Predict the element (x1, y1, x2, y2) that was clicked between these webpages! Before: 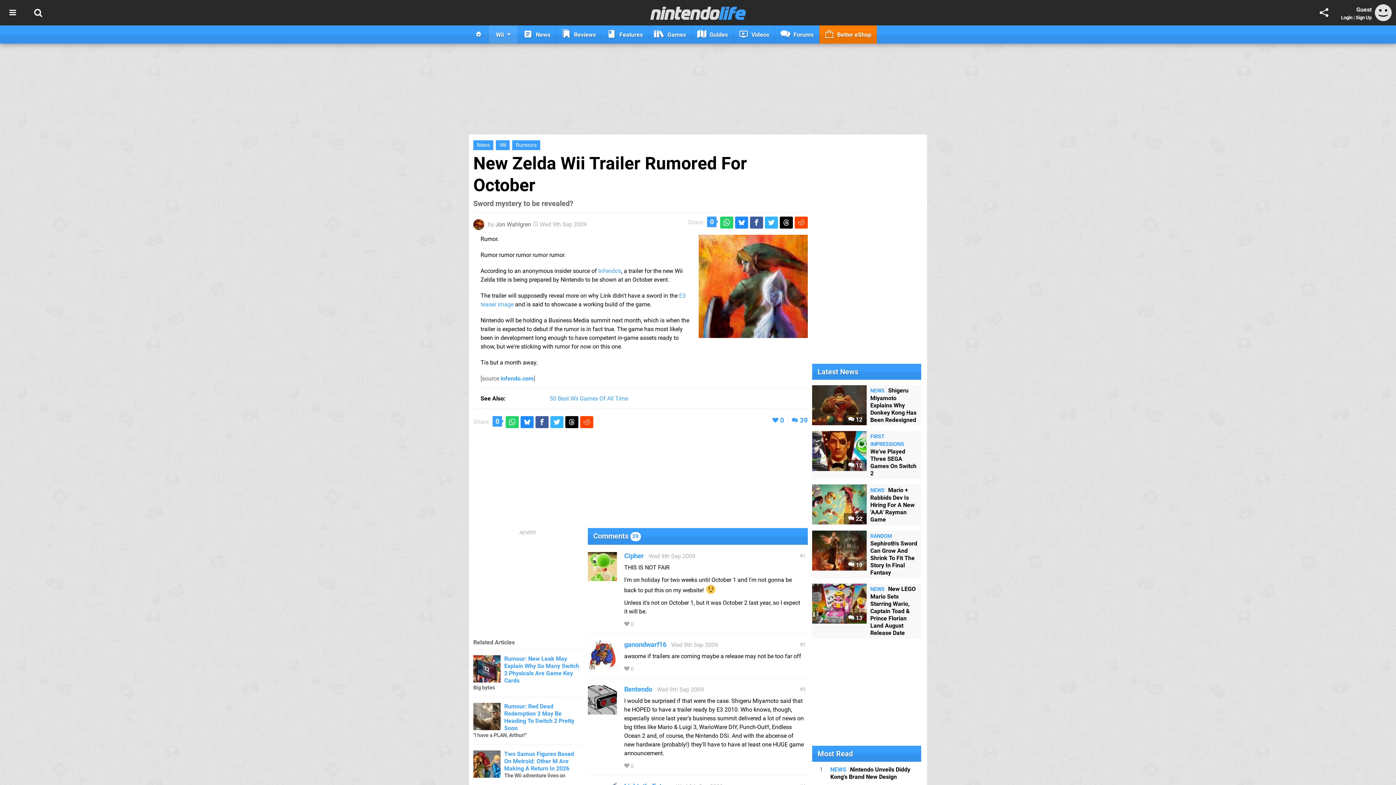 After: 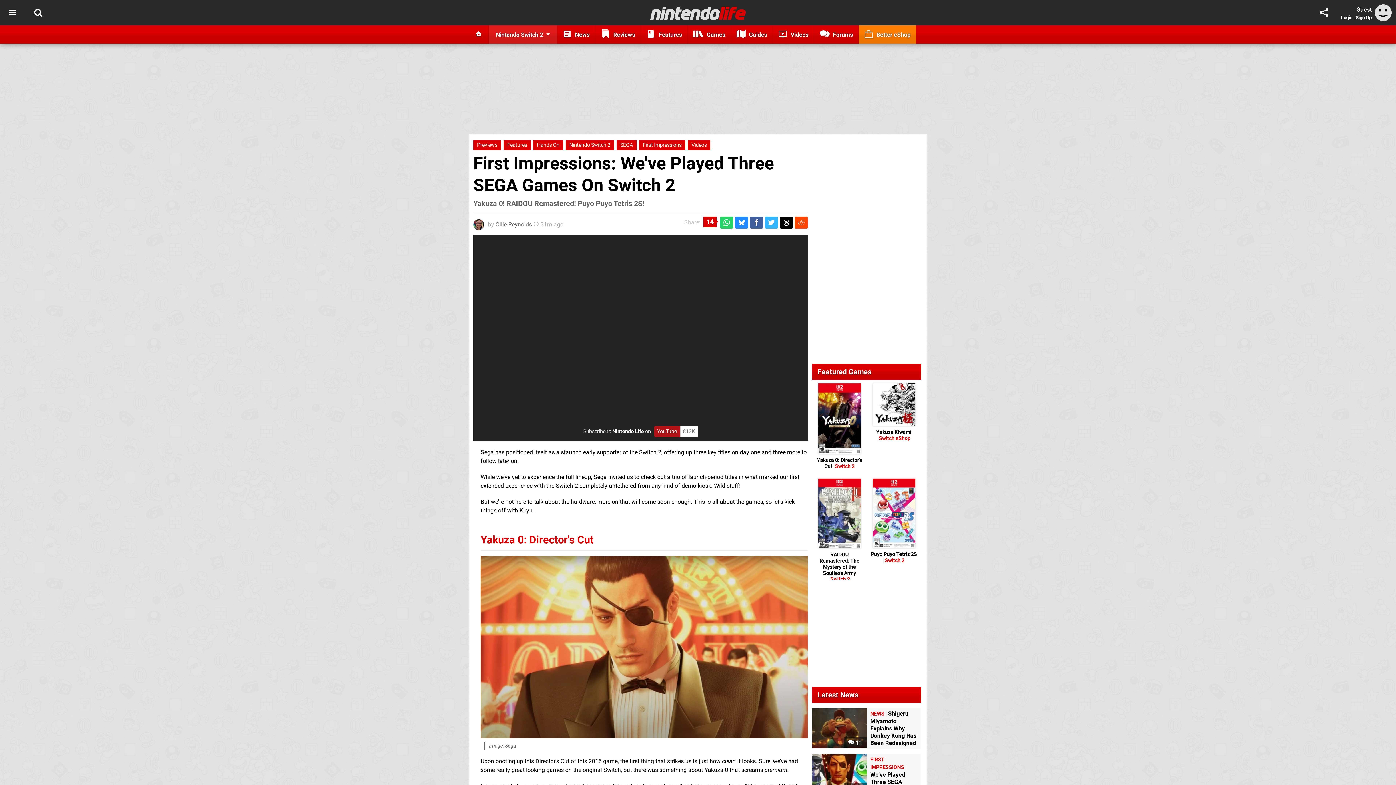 Action: bbox: (870, 433, 916, 477) label: FIRST IMPRESSIONS We've Played Three SEGA Games On Switch 2